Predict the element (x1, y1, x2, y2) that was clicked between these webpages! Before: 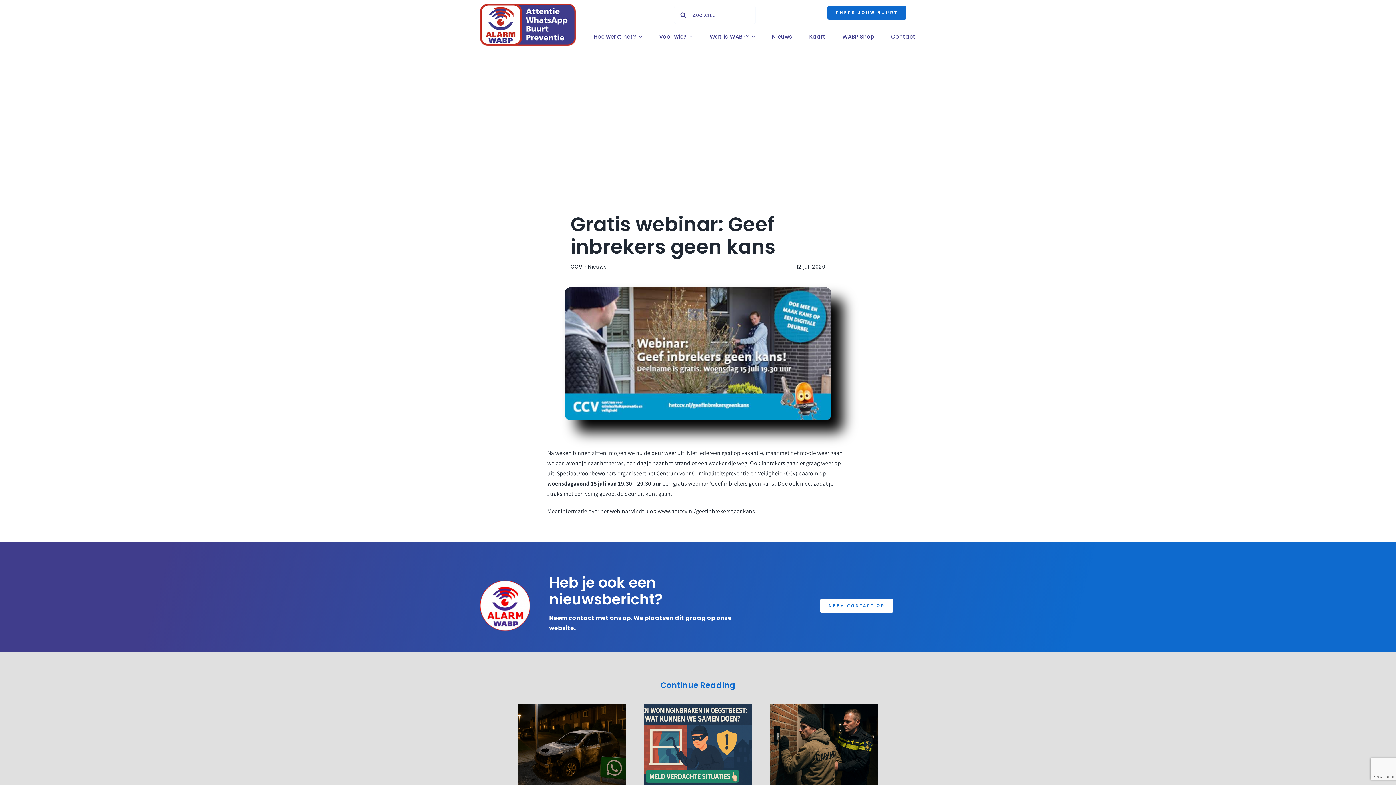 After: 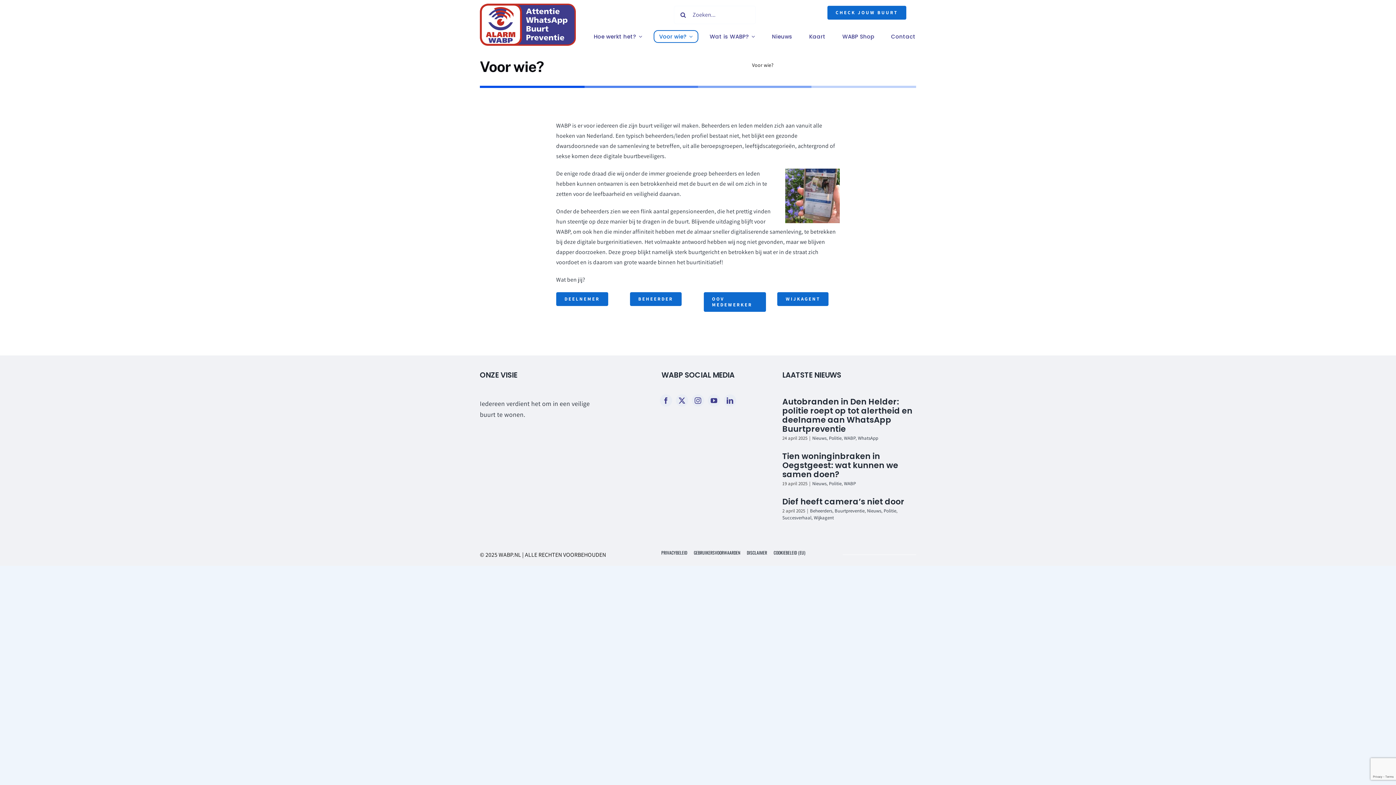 Action: bbox: (653, 30, 698, 42) label: Voor wie?